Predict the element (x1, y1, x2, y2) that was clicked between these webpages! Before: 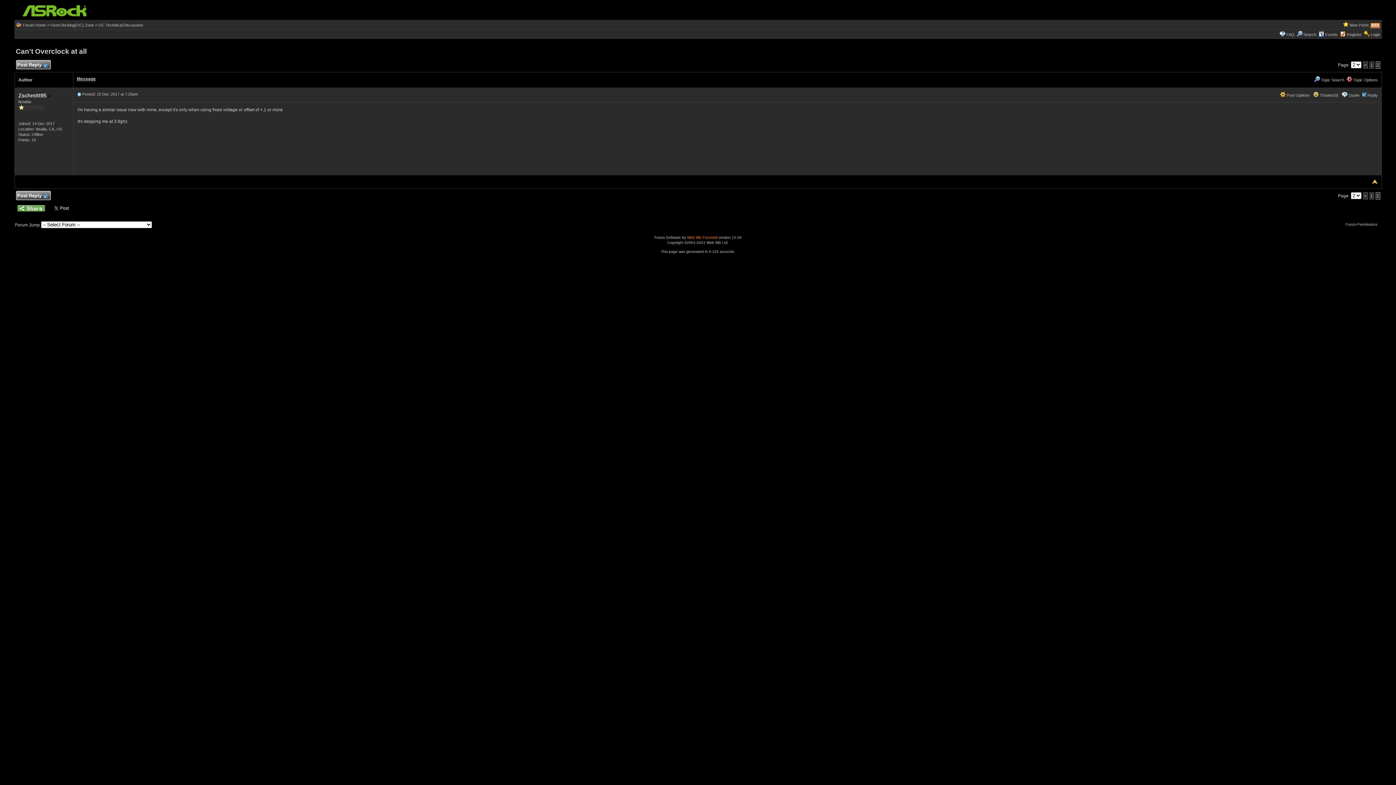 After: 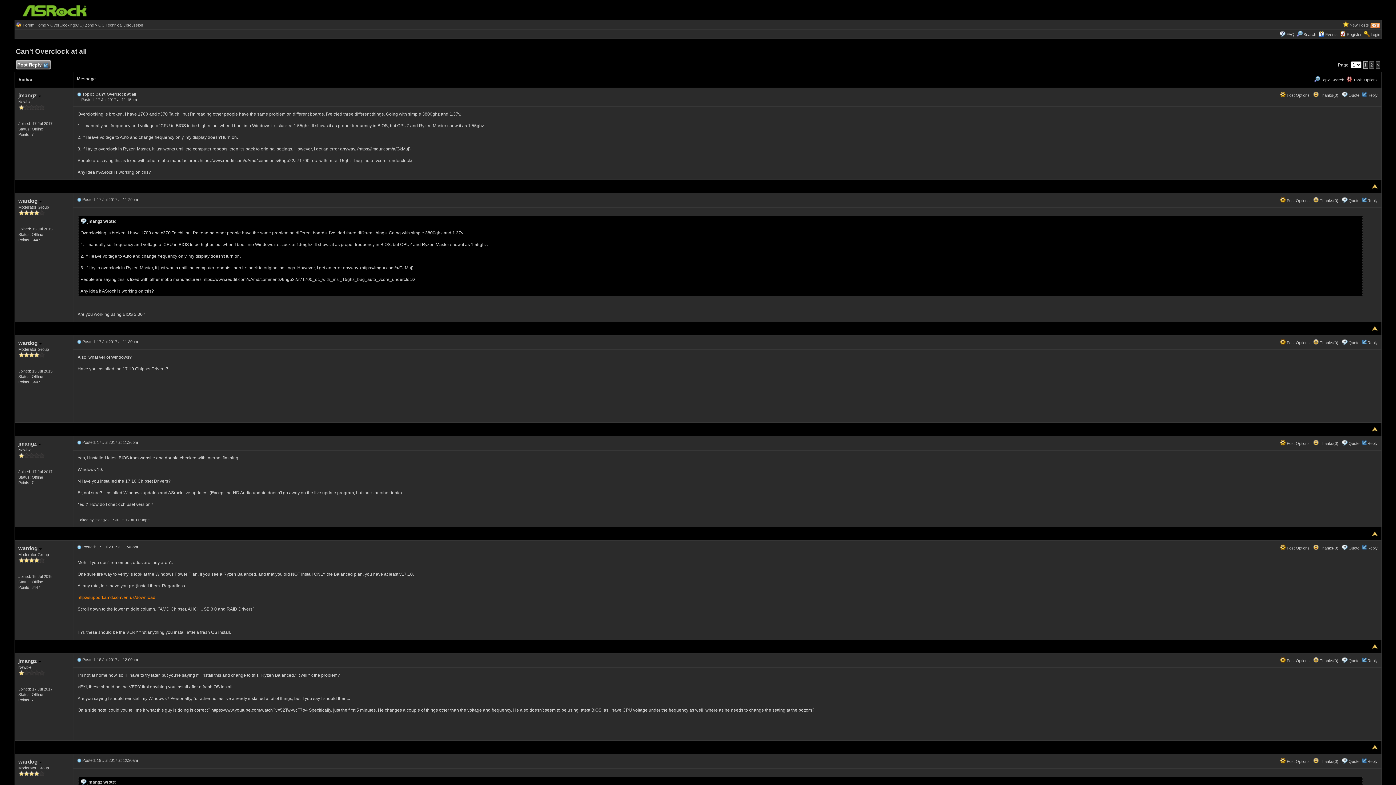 Action: label: 1 bbox: (1369, 61, 1374, 68)